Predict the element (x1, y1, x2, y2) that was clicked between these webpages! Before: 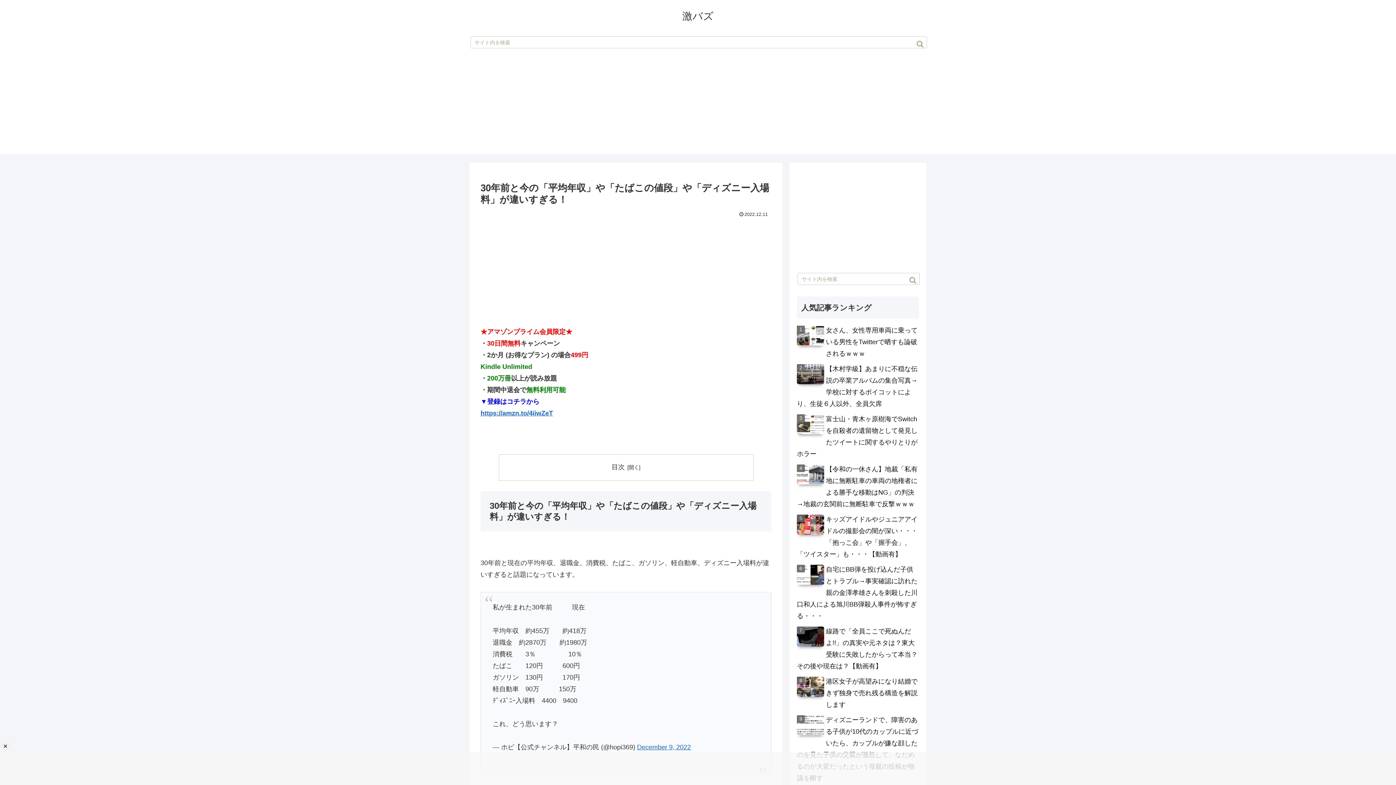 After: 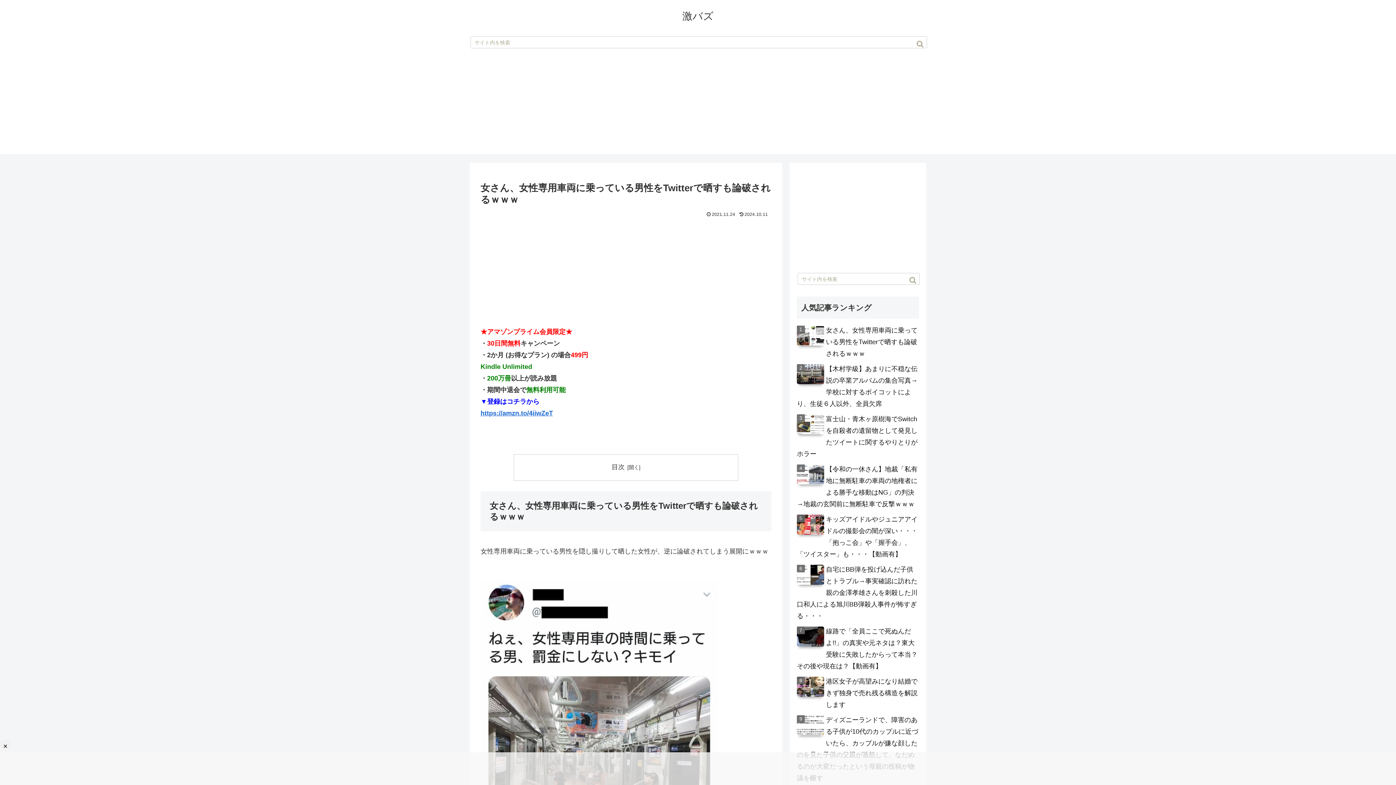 Action: bbox: (826, 326, 917, 357) label: 女さん、女性専用車両に乗っている男性をTwitterで晒すも論破されるｗｗｗ